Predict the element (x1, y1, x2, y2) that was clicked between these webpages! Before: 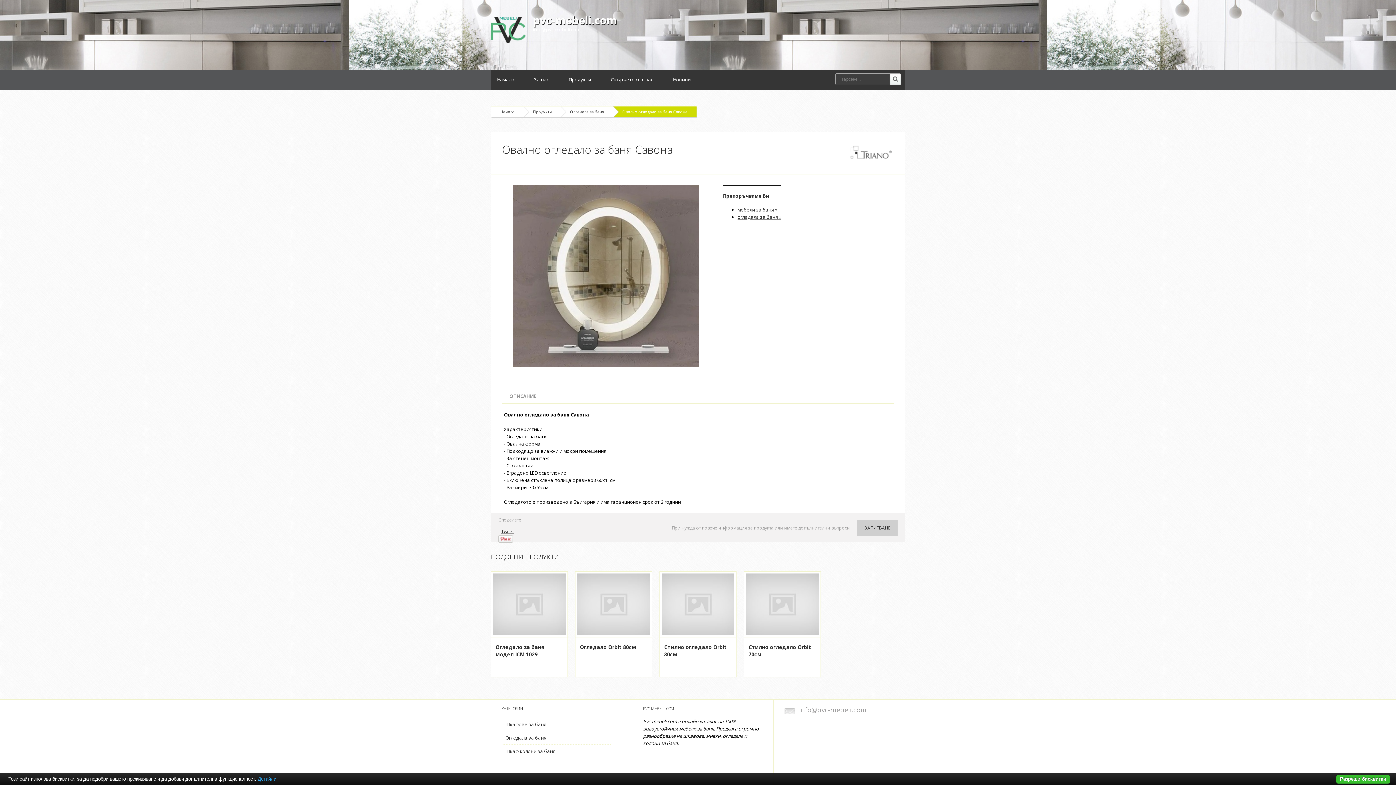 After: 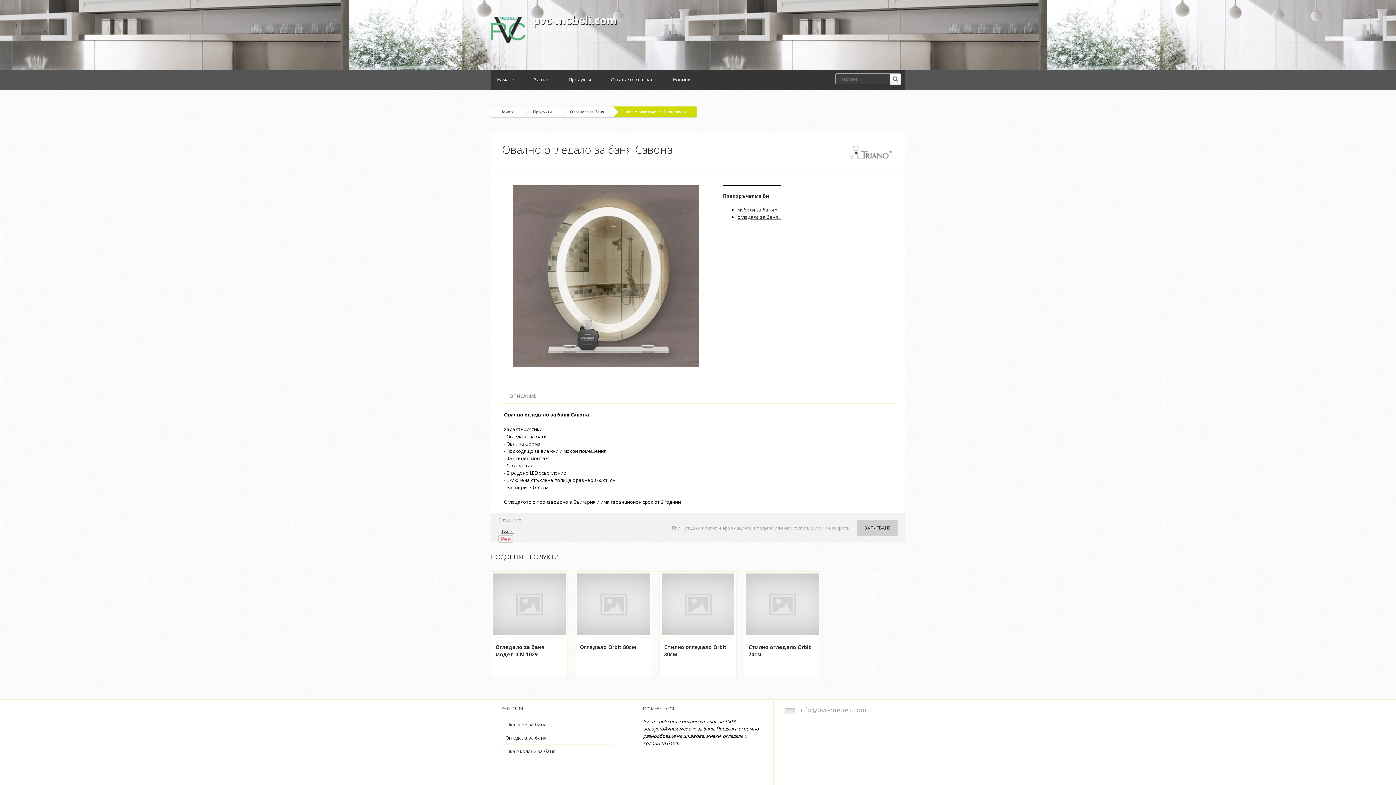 Action: label: Разреши бисквитки bbox: (1336, 775, 1390, 784)